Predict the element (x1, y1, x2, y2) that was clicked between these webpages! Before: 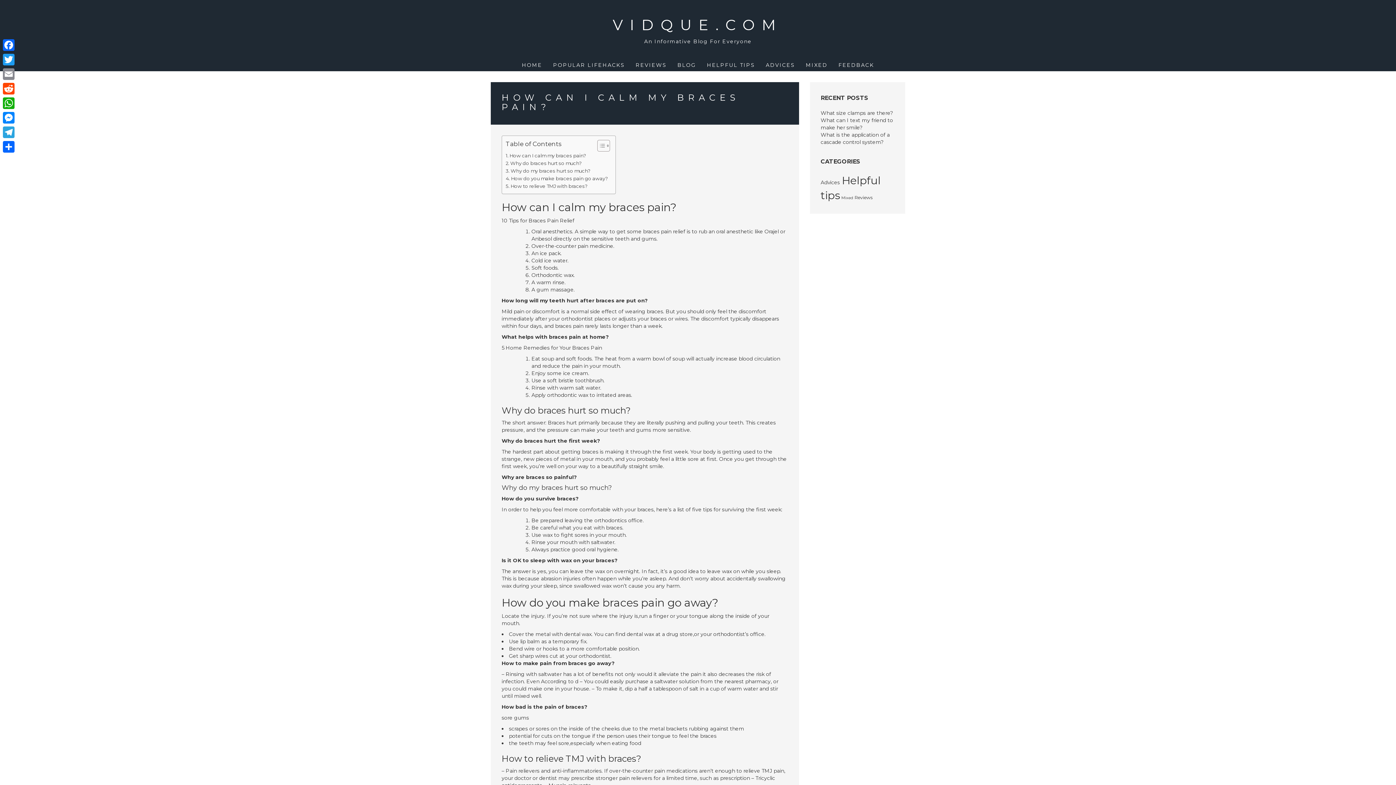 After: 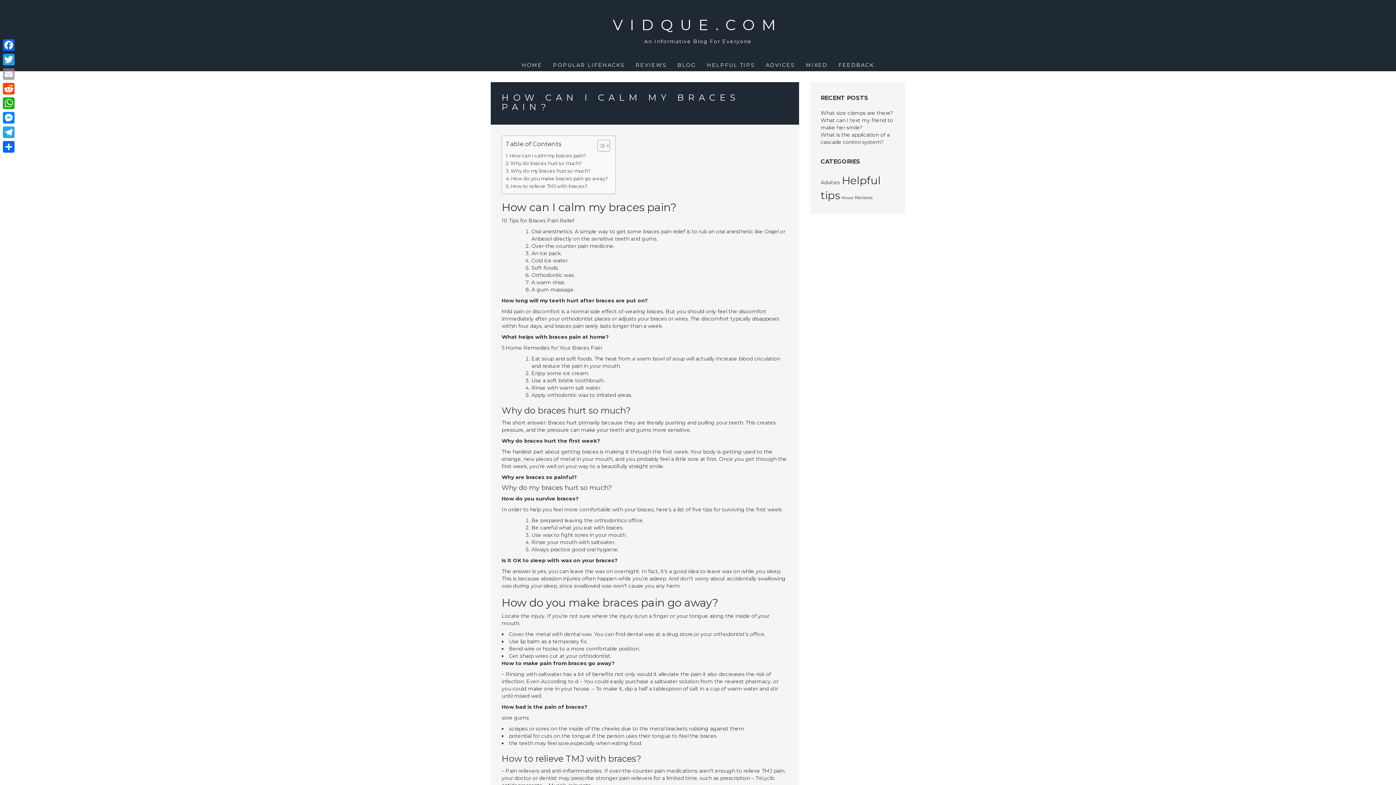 Action: label: Email bbox: (1, 66, 16, 81)